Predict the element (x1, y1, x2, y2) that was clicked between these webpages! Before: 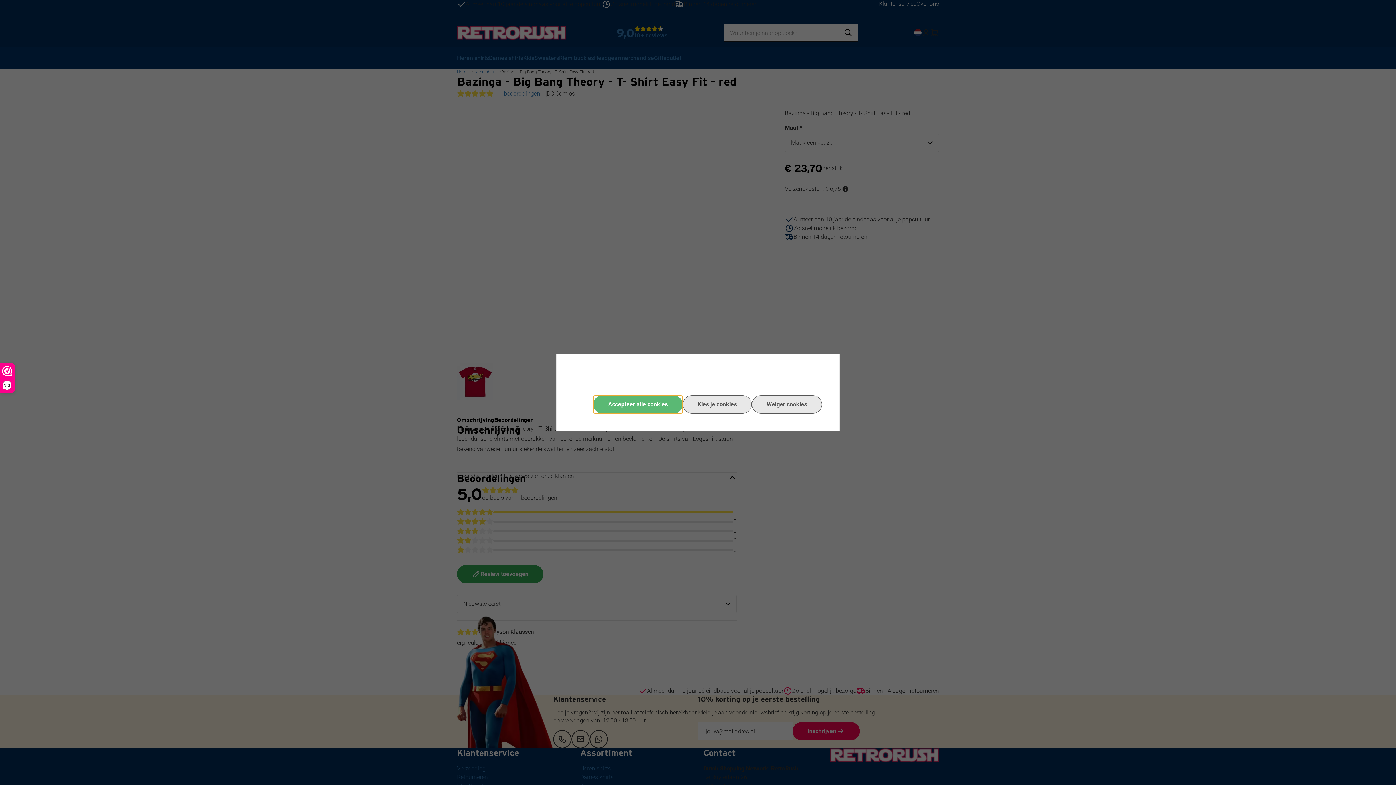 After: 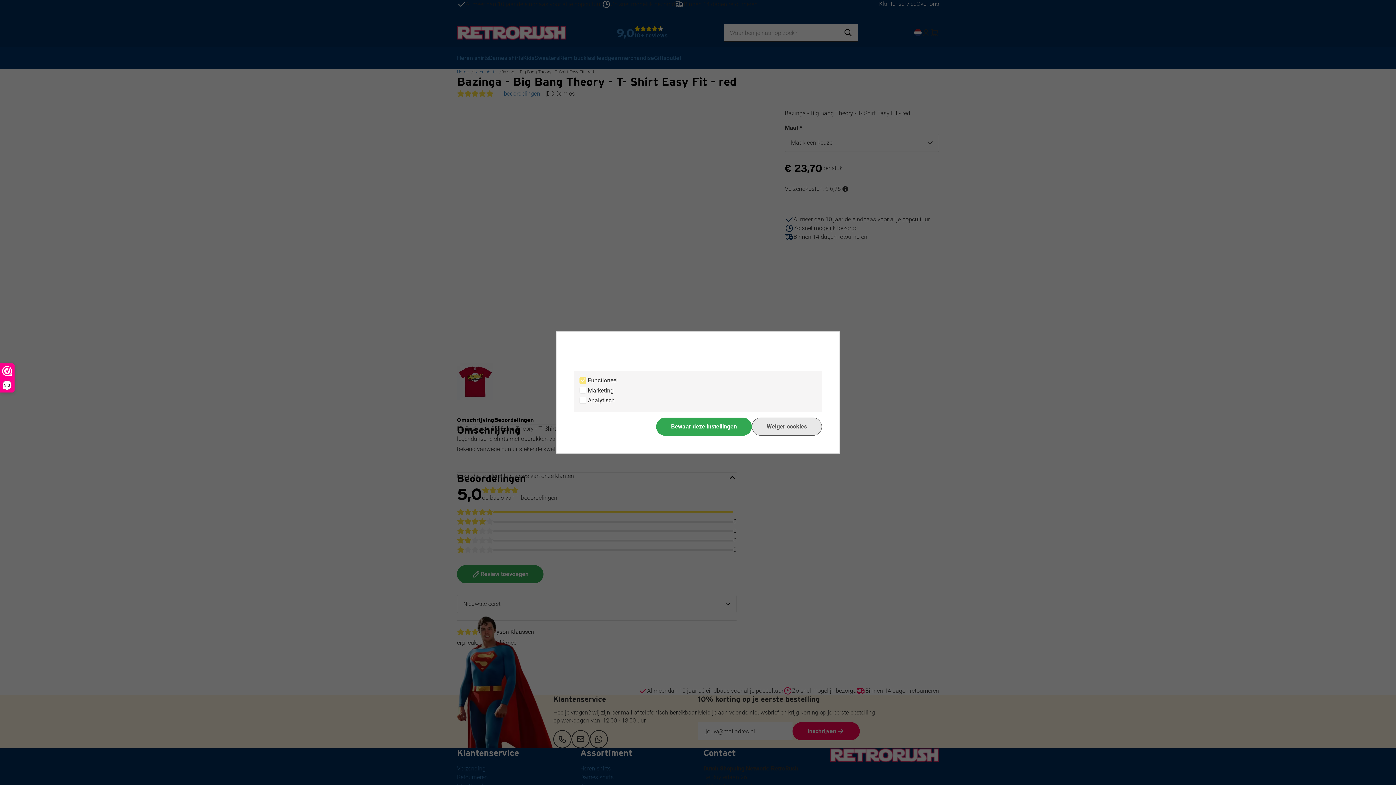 Action: bbox: (682, 395, 752, 413) label: Kies je cookies